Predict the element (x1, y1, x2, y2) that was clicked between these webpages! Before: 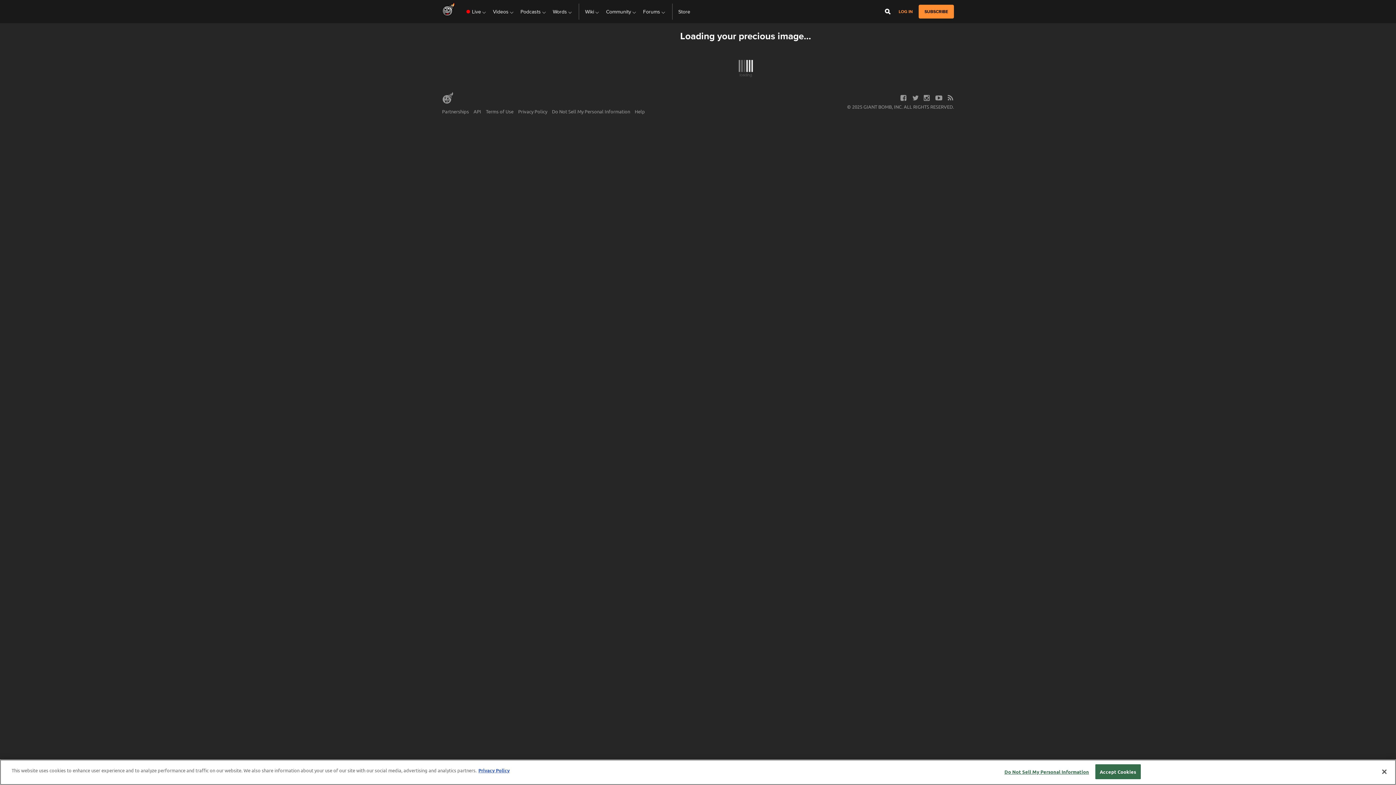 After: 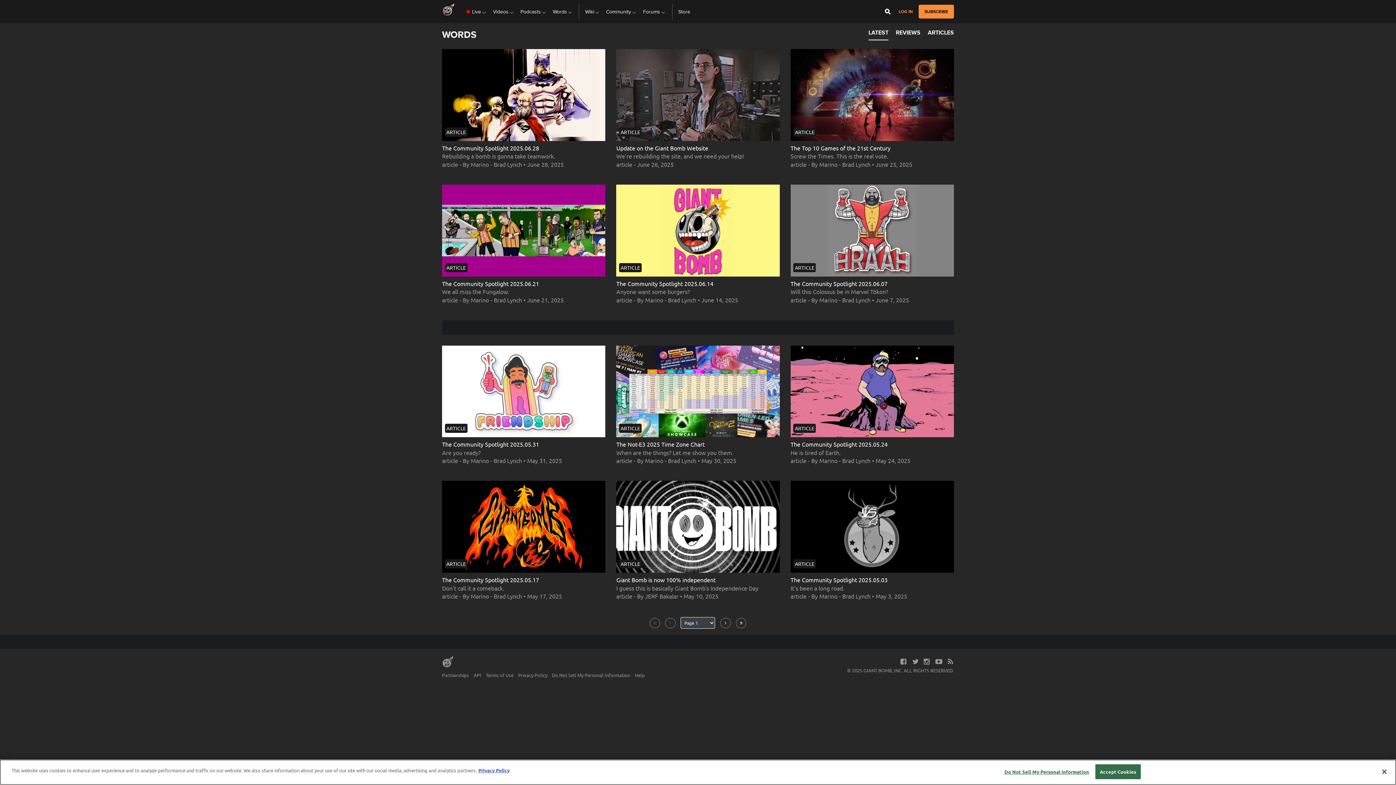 Action: bbox: (552, 0, 573, 23) label: Words